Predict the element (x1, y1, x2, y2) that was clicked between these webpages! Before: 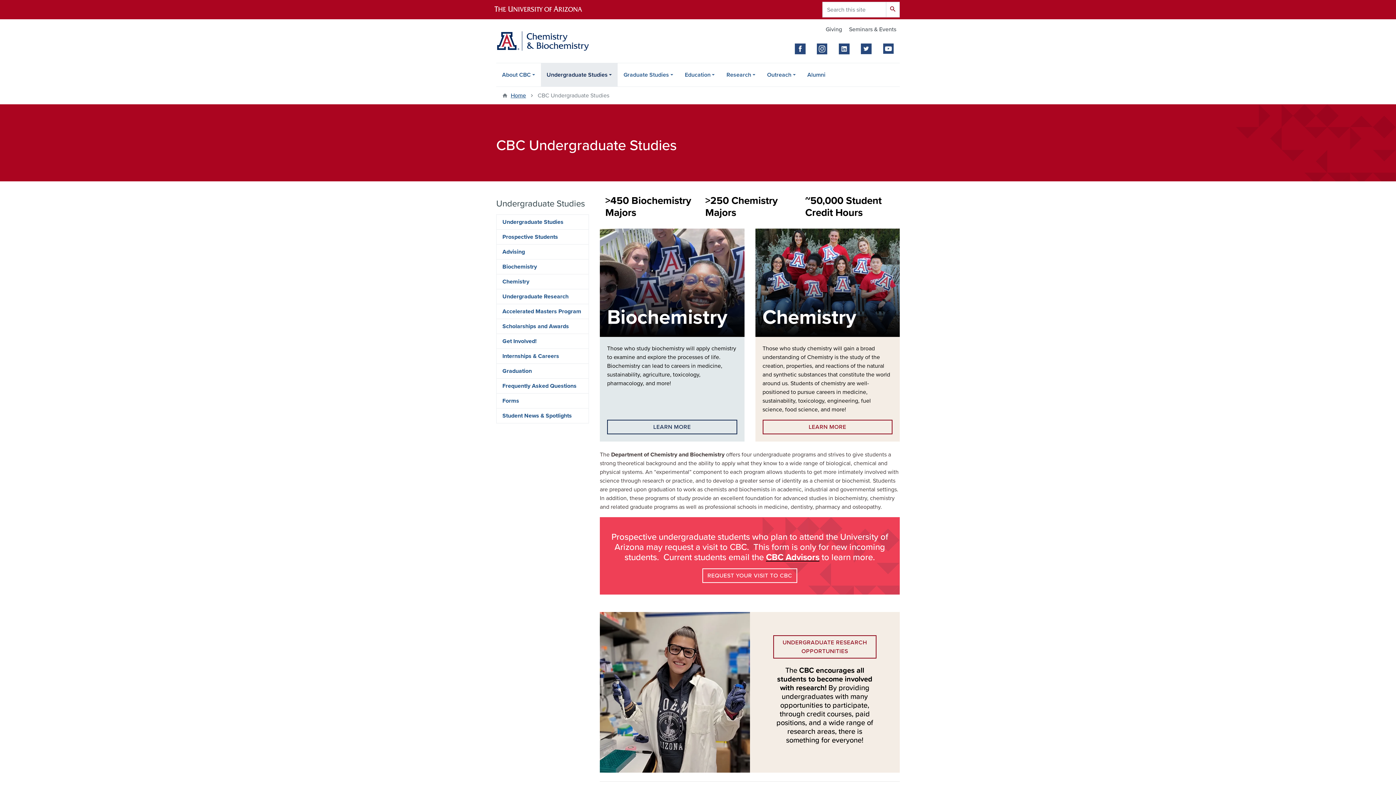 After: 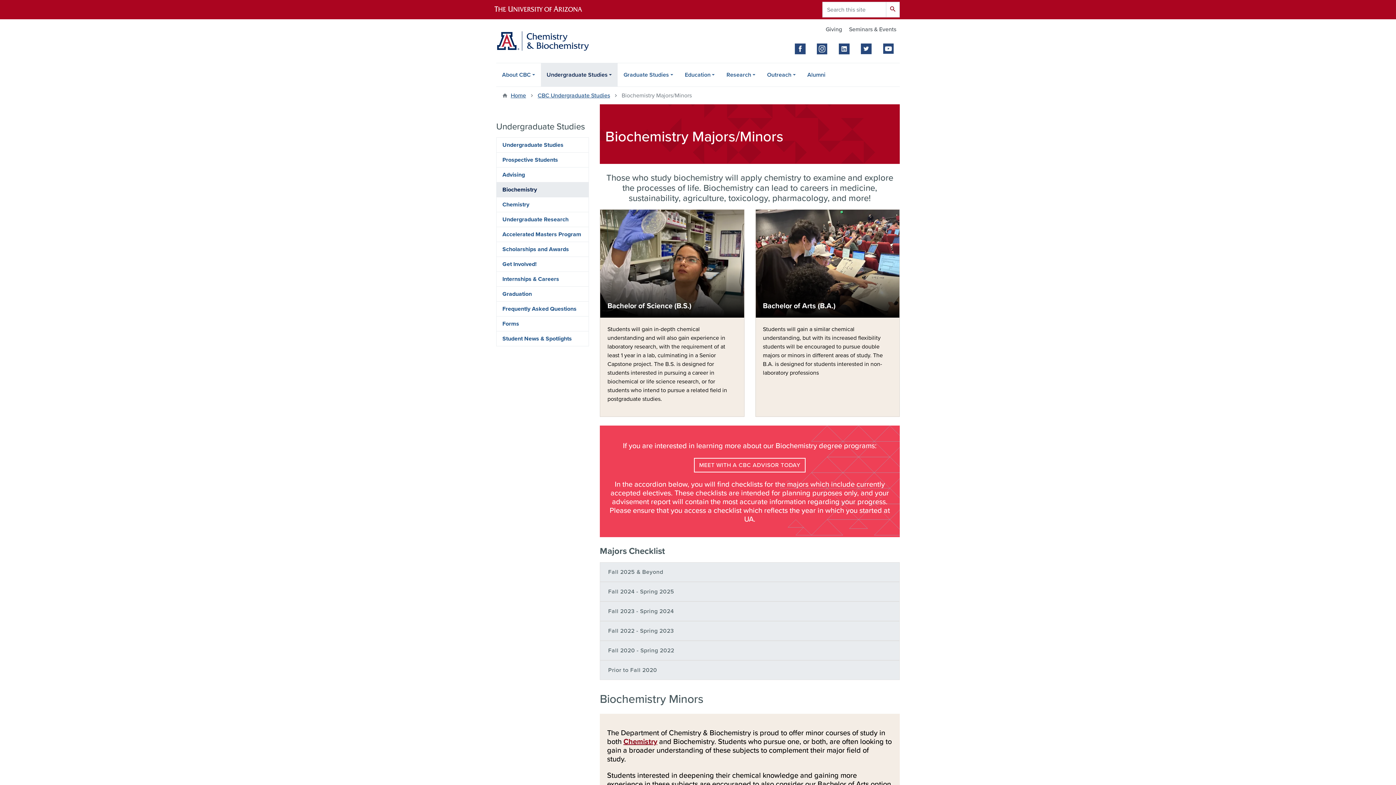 Action: bbox: (607, 419, 737, 434) label: LEARN MORE